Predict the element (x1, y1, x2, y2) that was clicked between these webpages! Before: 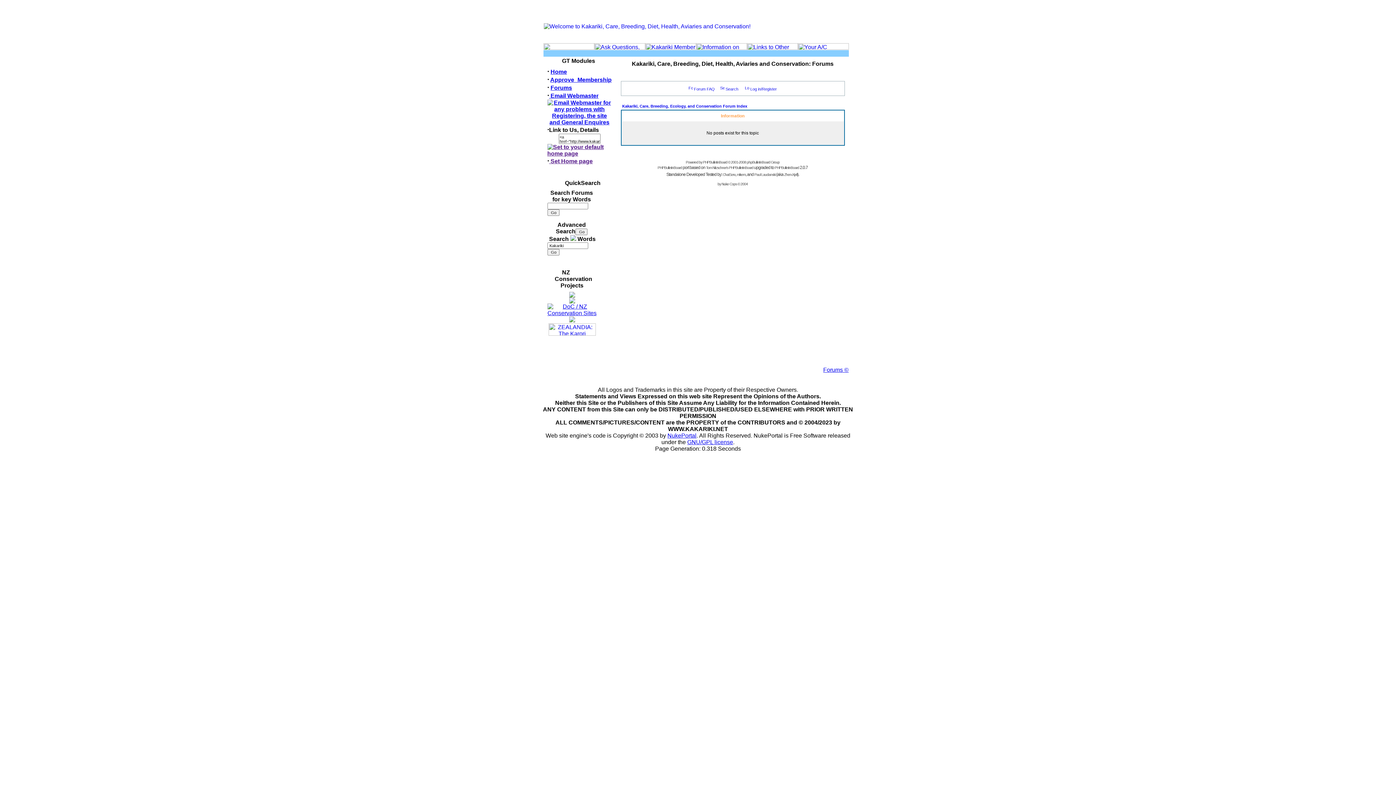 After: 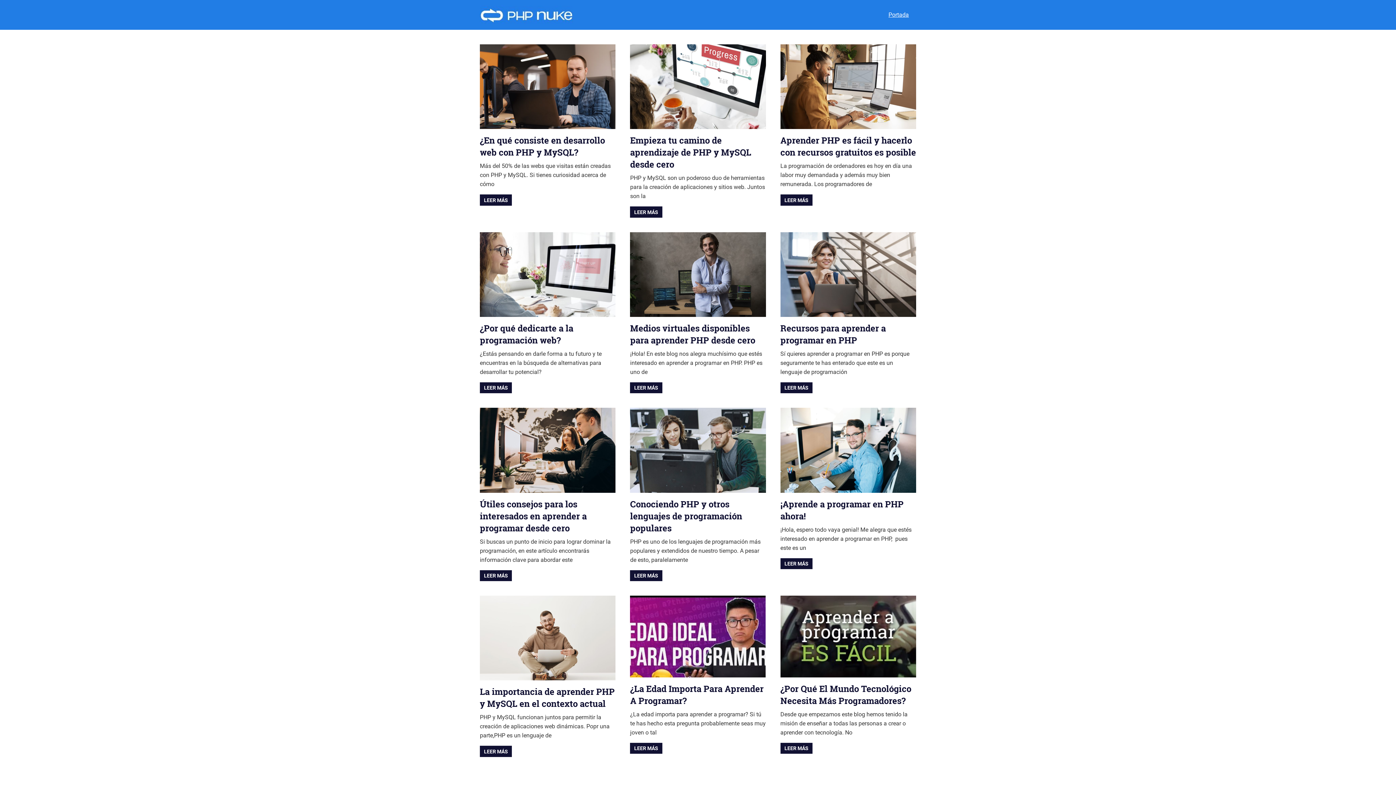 Action: bbox: (667, 432, 696, 438) label: NukePortal